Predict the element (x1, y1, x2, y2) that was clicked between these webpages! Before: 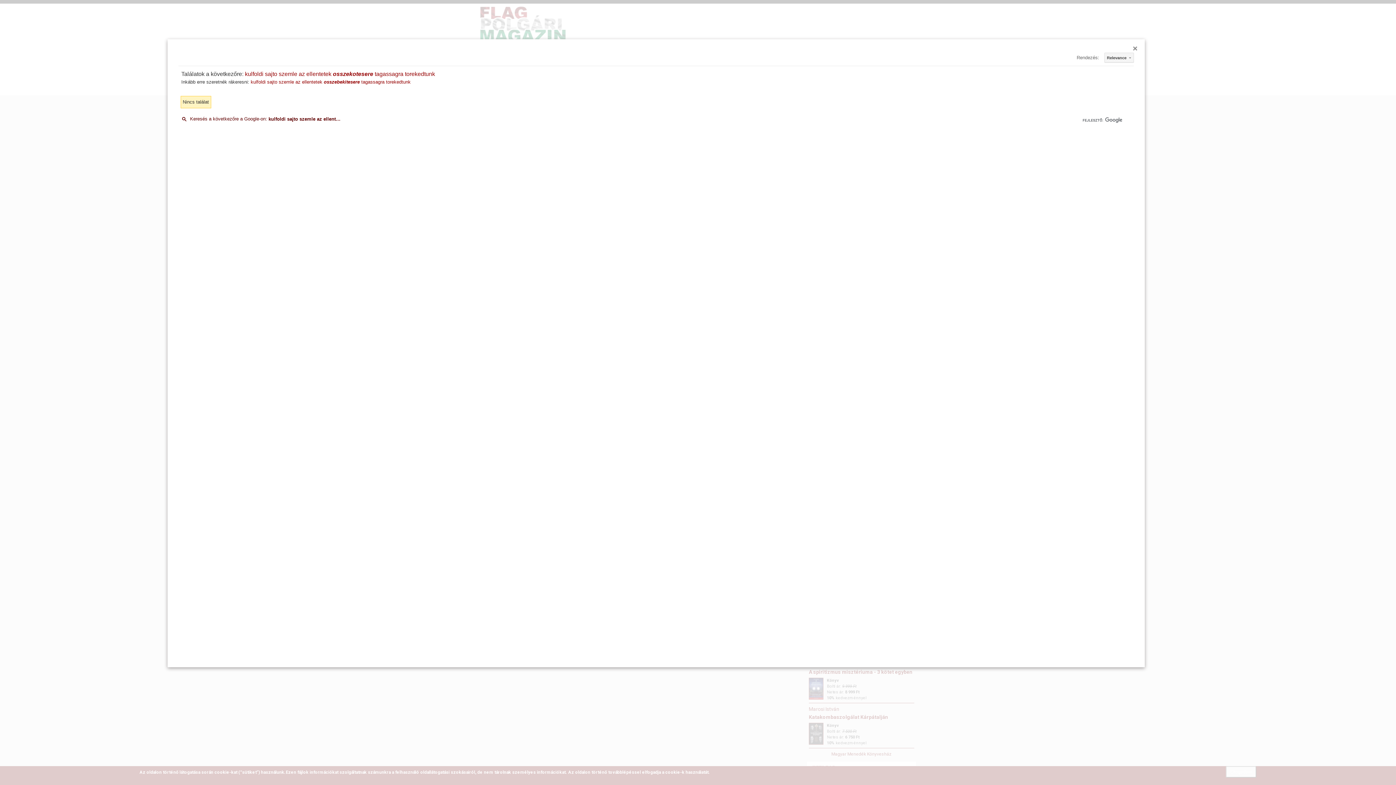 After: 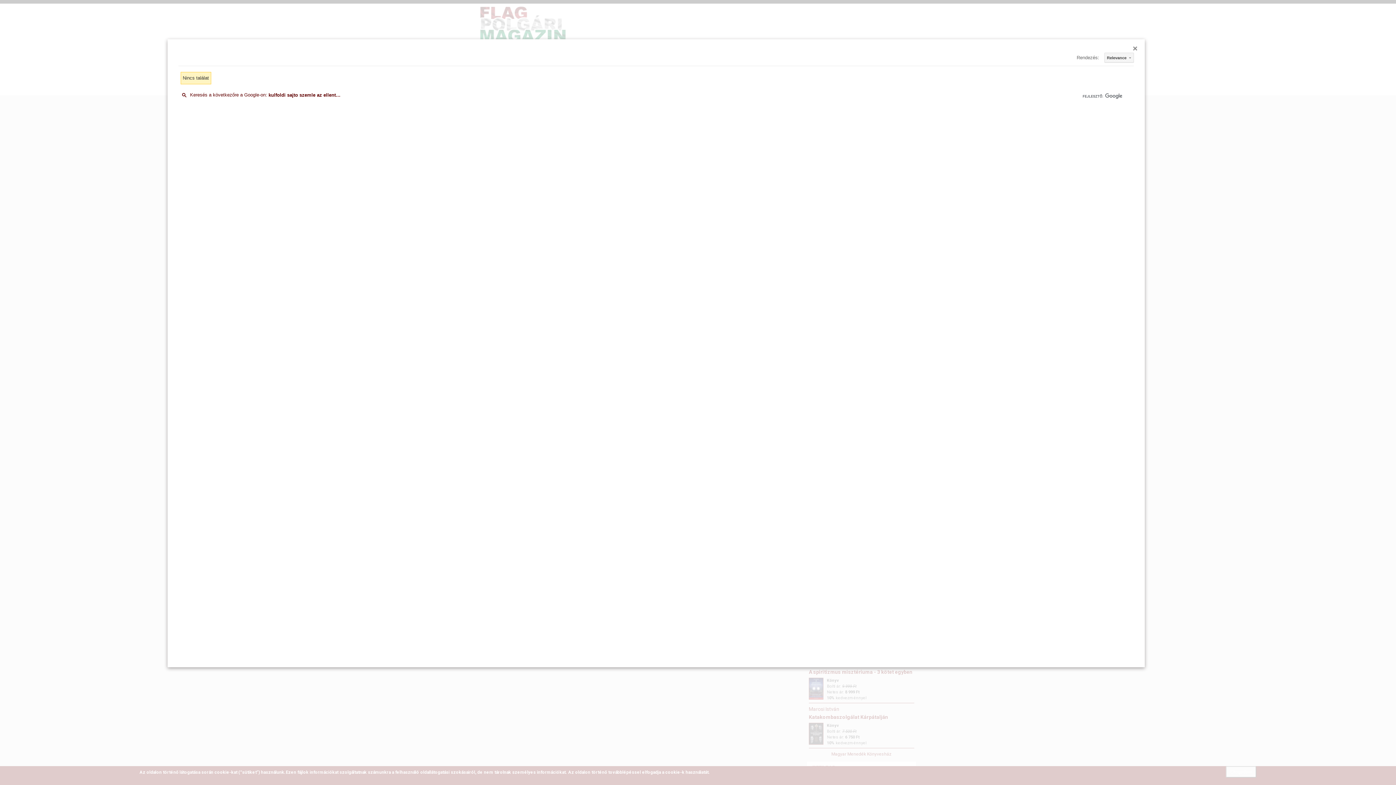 Action: label: kulfoldi sajto szemle az ellentetek osszekotesere tagassagra torekedtunk bbox: (245, 70, 435, 77)